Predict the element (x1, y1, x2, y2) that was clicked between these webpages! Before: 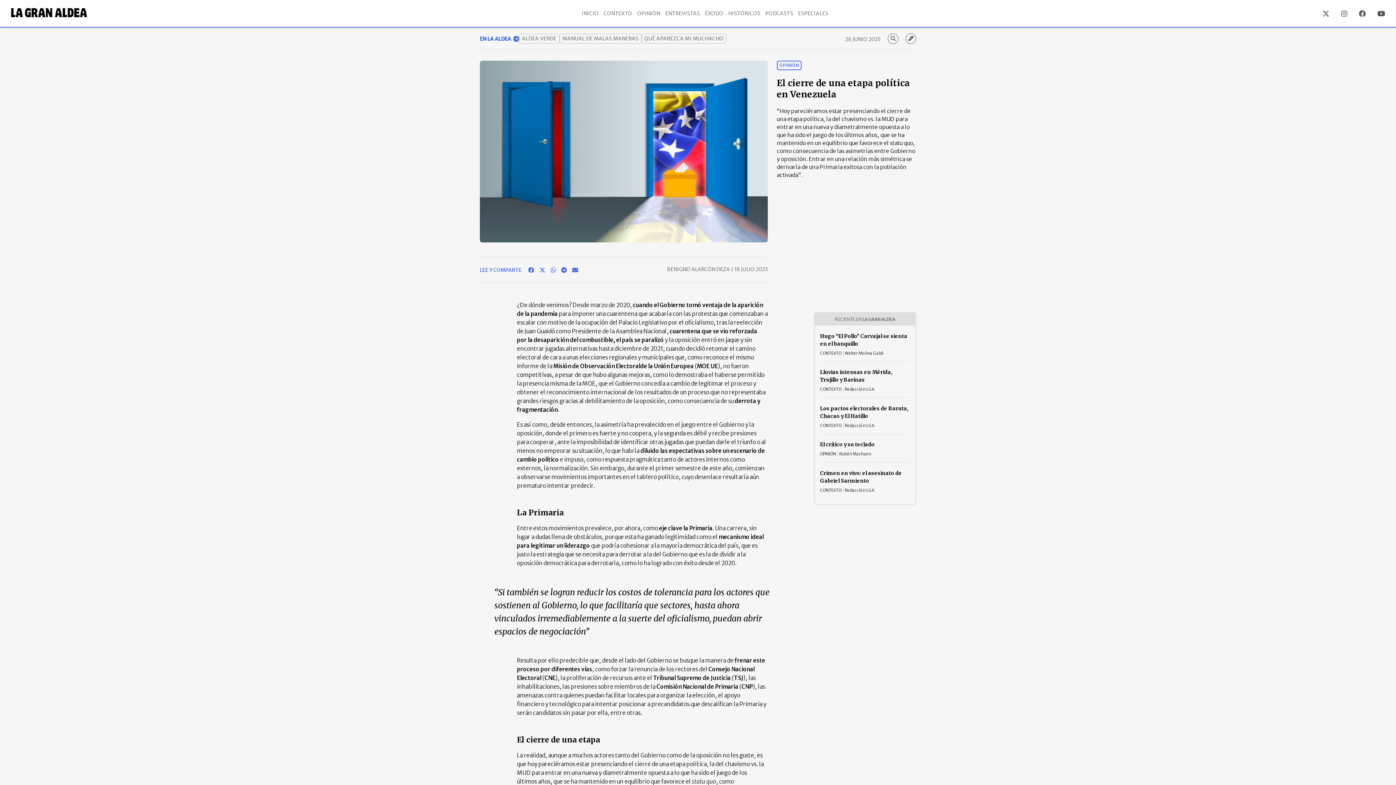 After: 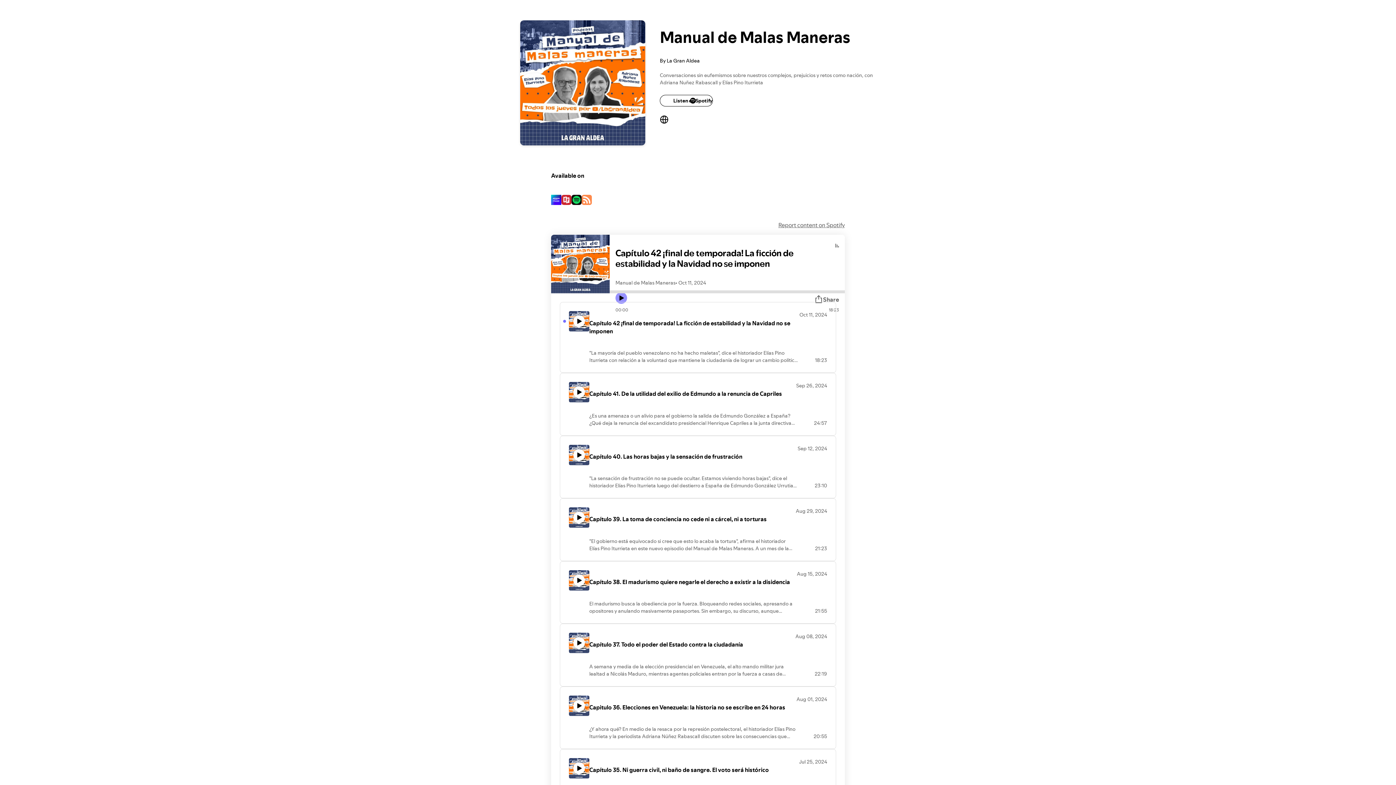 Action: label: MANUAL DE MALAS MANERAS bbox: (559, 33, 641, 43)